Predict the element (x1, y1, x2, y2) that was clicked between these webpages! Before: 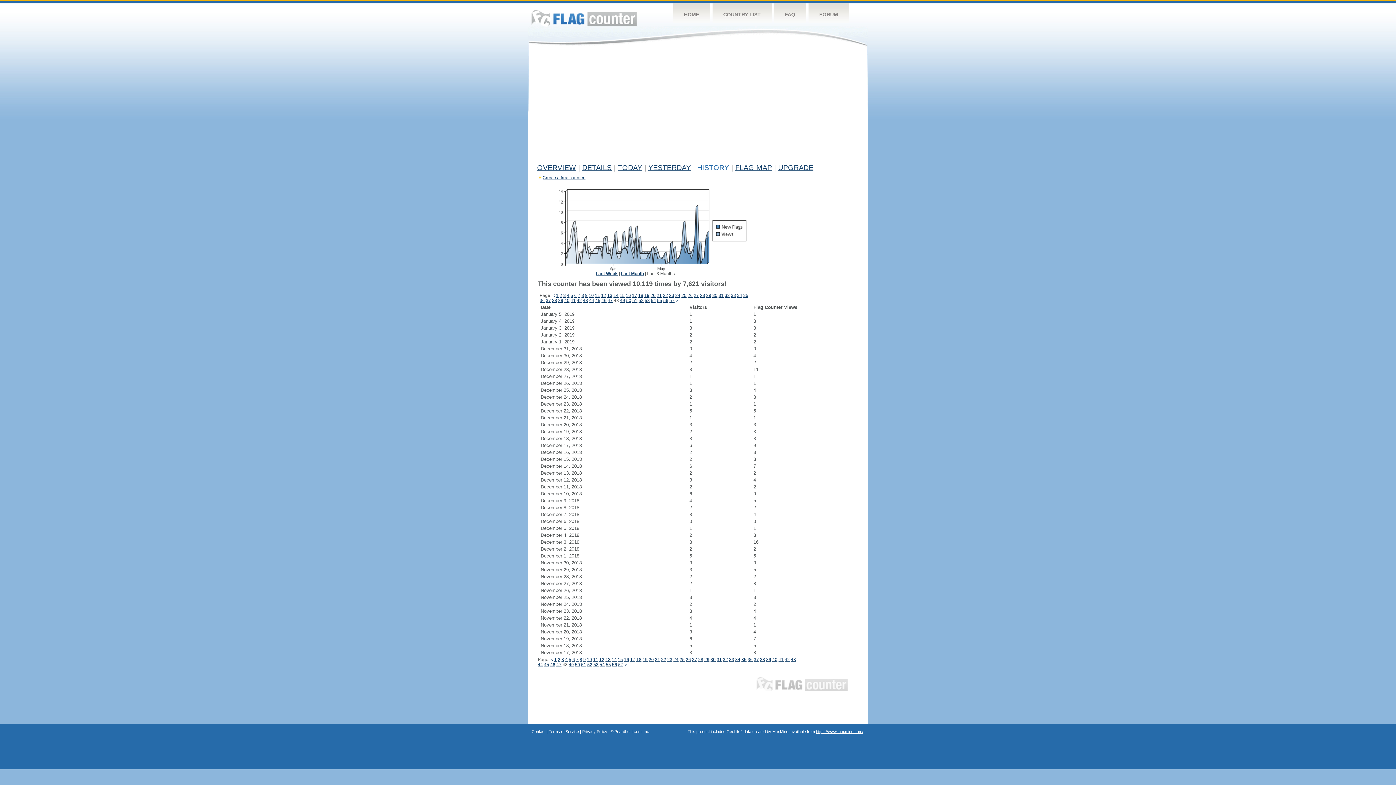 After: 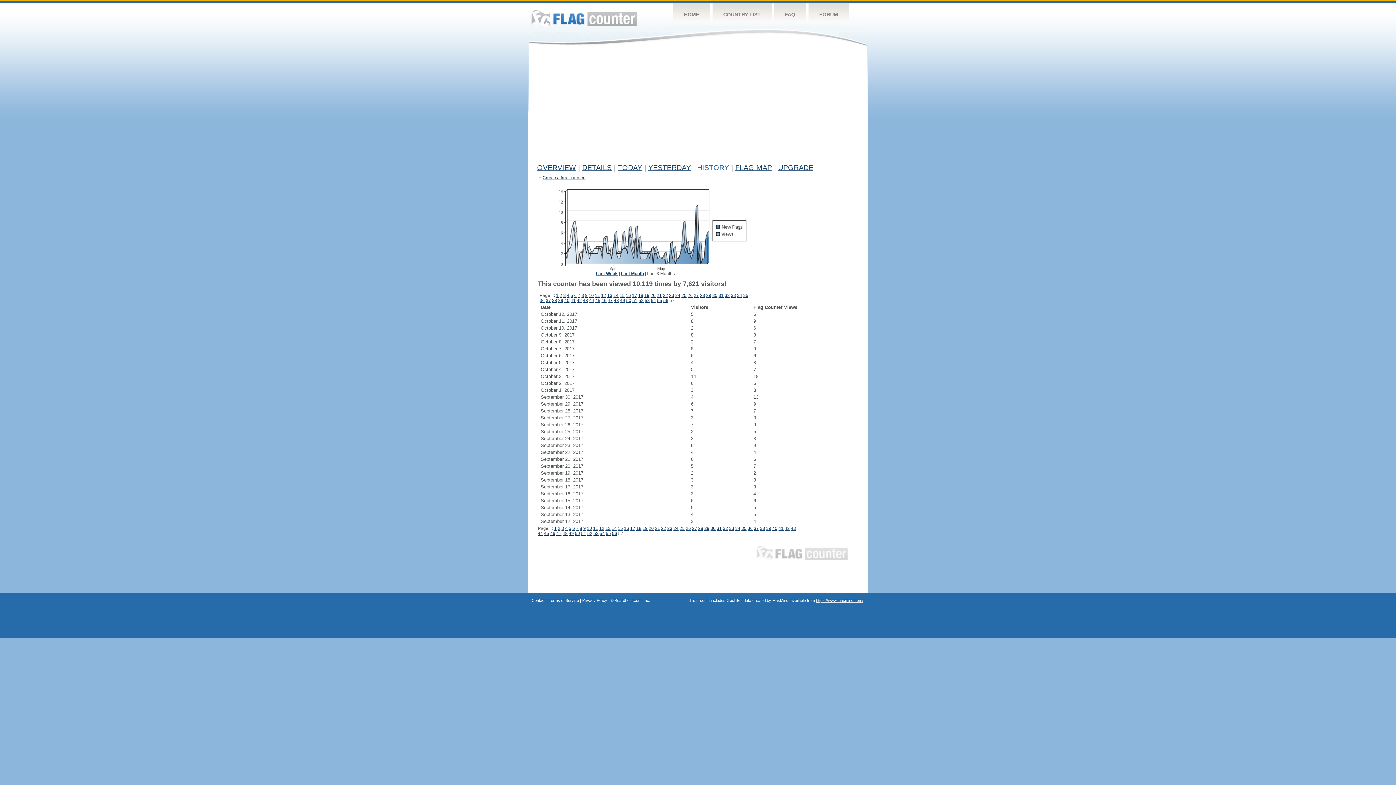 Action: label: 57 bbox: (618, 662, 623, 667)